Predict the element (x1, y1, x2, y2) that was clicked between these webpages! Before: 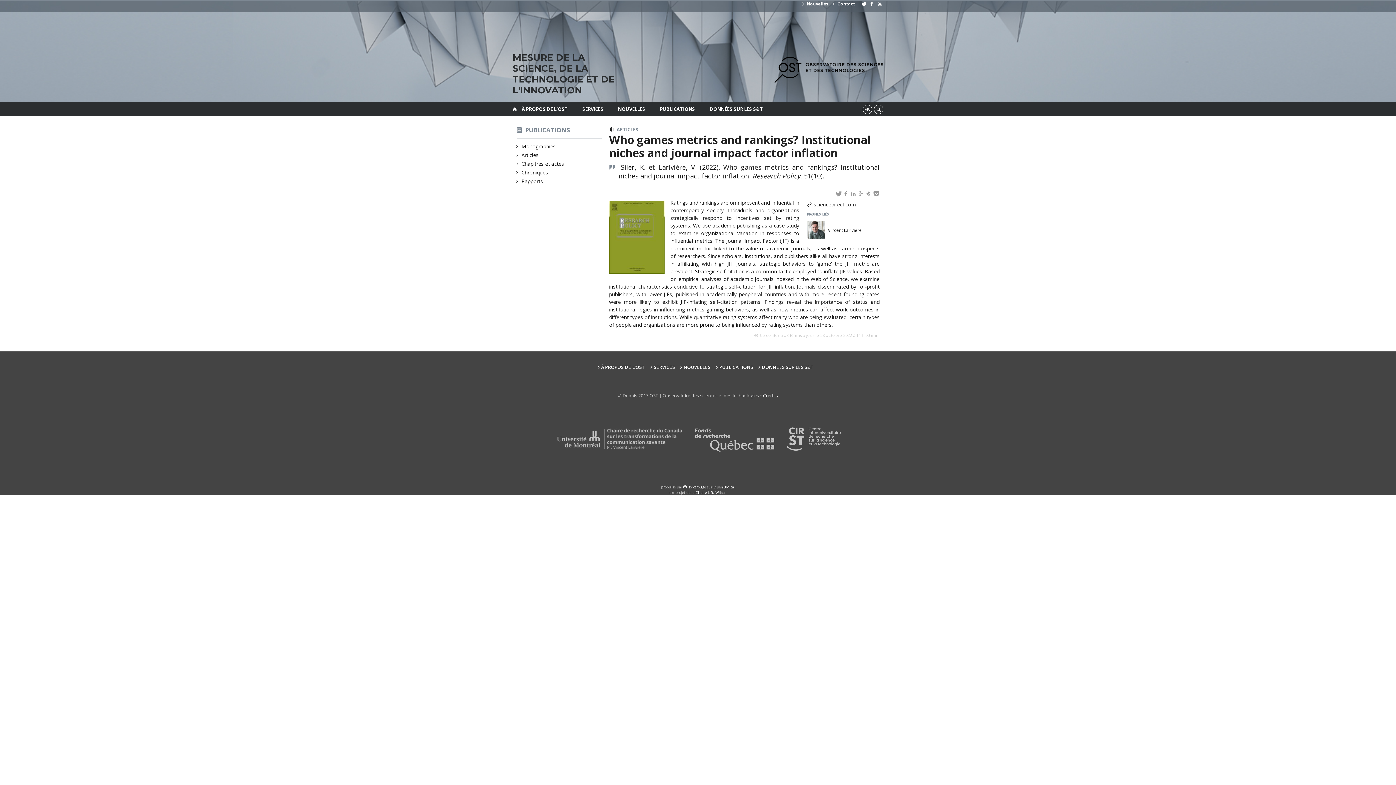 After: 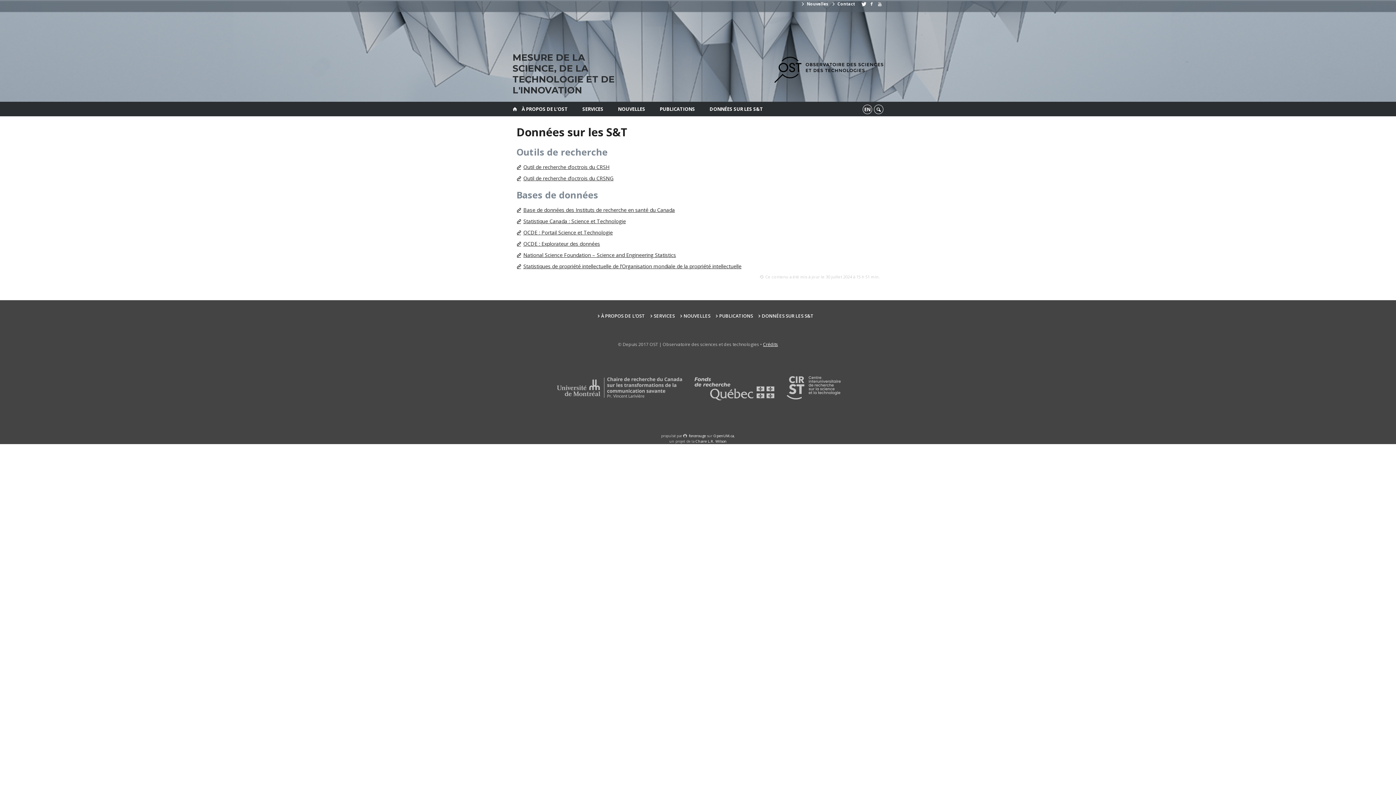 Action: bbox: (702, 101, 770, 116) label: DONNÉES SUR LES S&T